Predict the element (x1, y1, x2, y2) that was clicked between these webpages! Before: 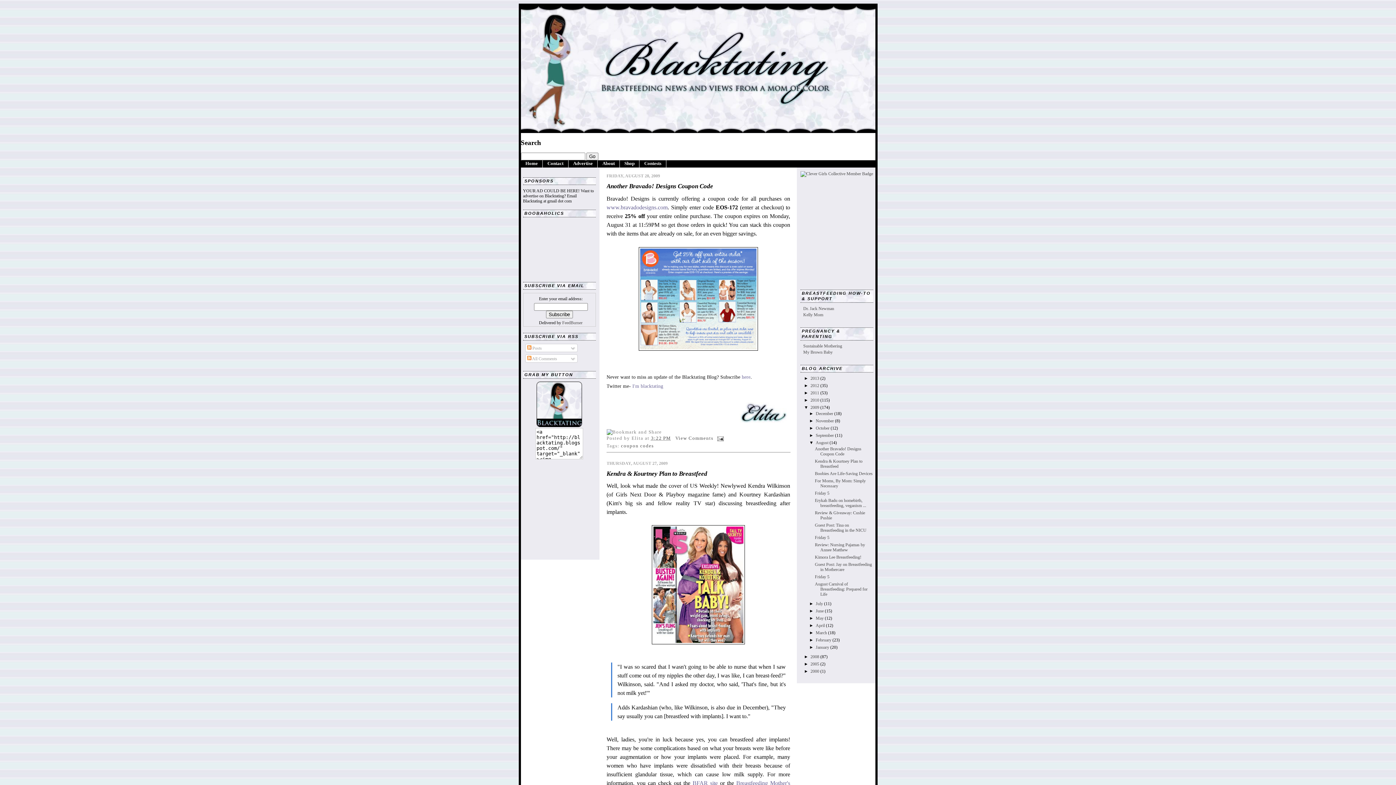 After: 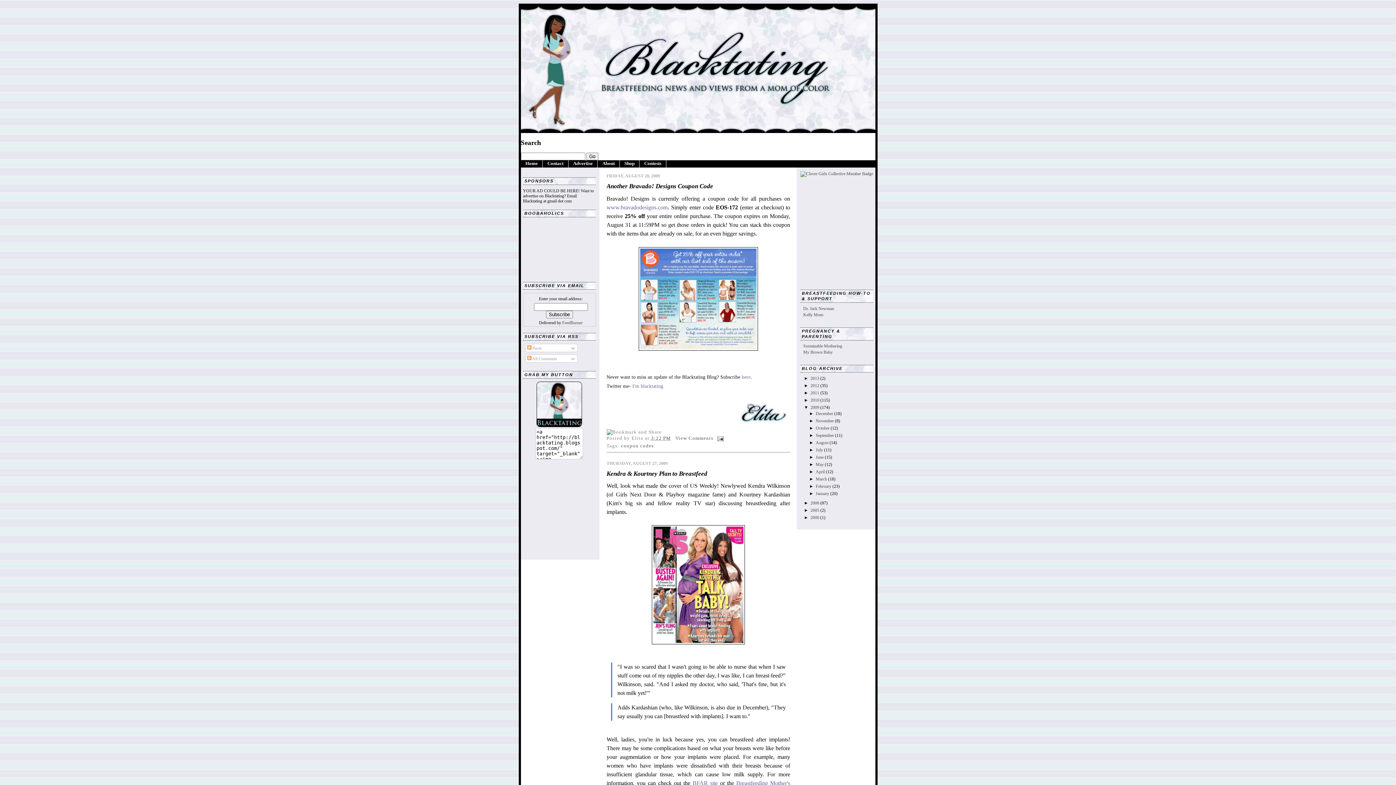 Action: bbox: (809, 440, 815, 445) label: ▼  